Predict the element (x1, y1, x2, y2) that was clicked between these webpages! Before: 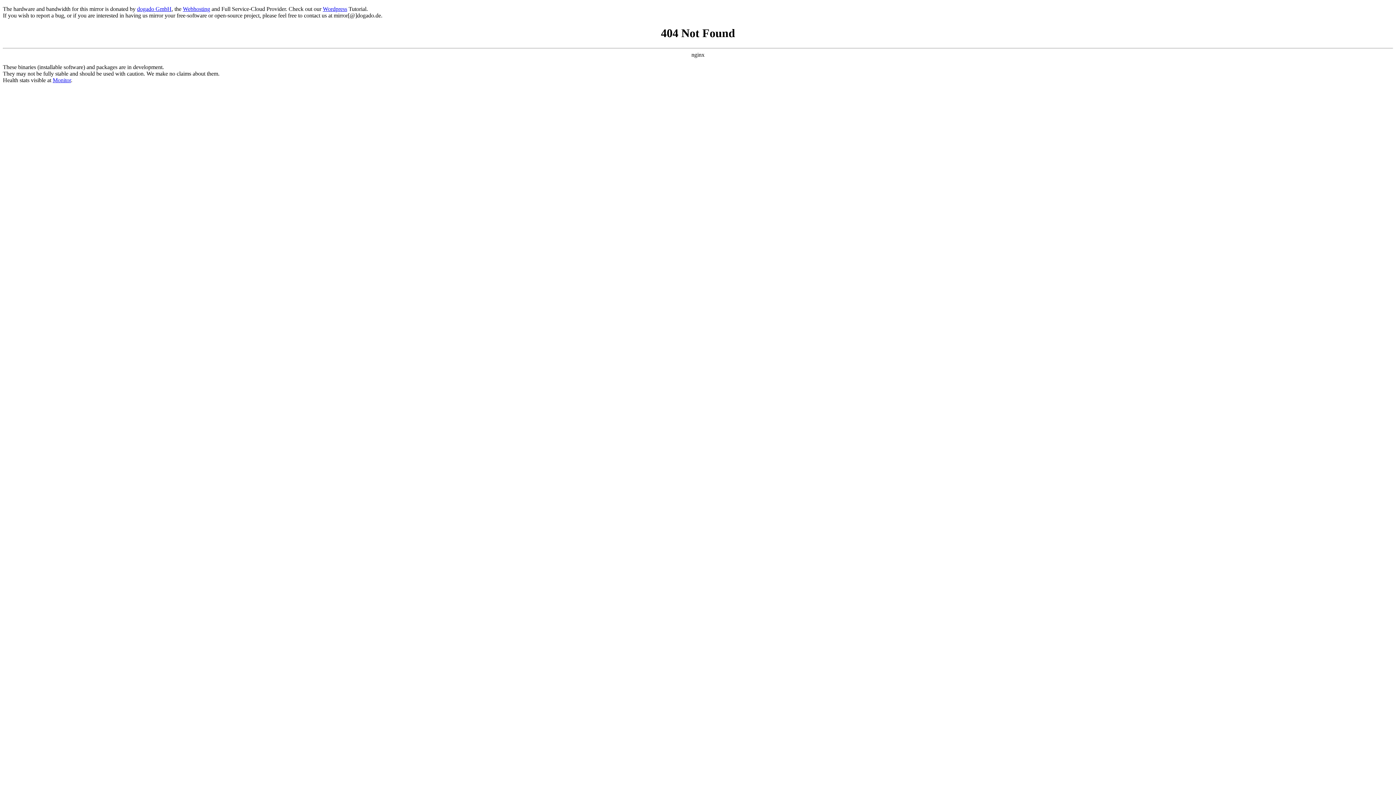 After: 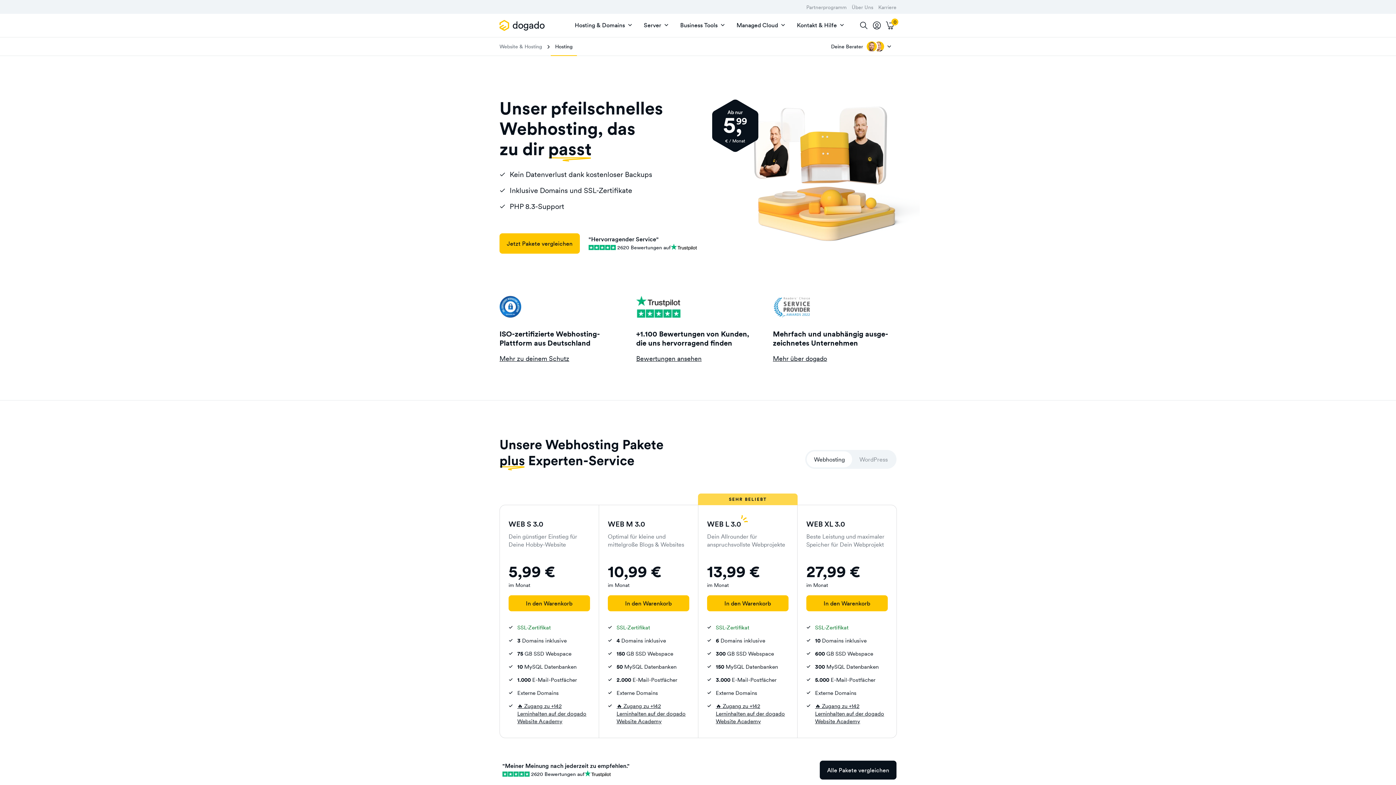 Action: bbox: (182, 5, 210, 12) label: Webhosting